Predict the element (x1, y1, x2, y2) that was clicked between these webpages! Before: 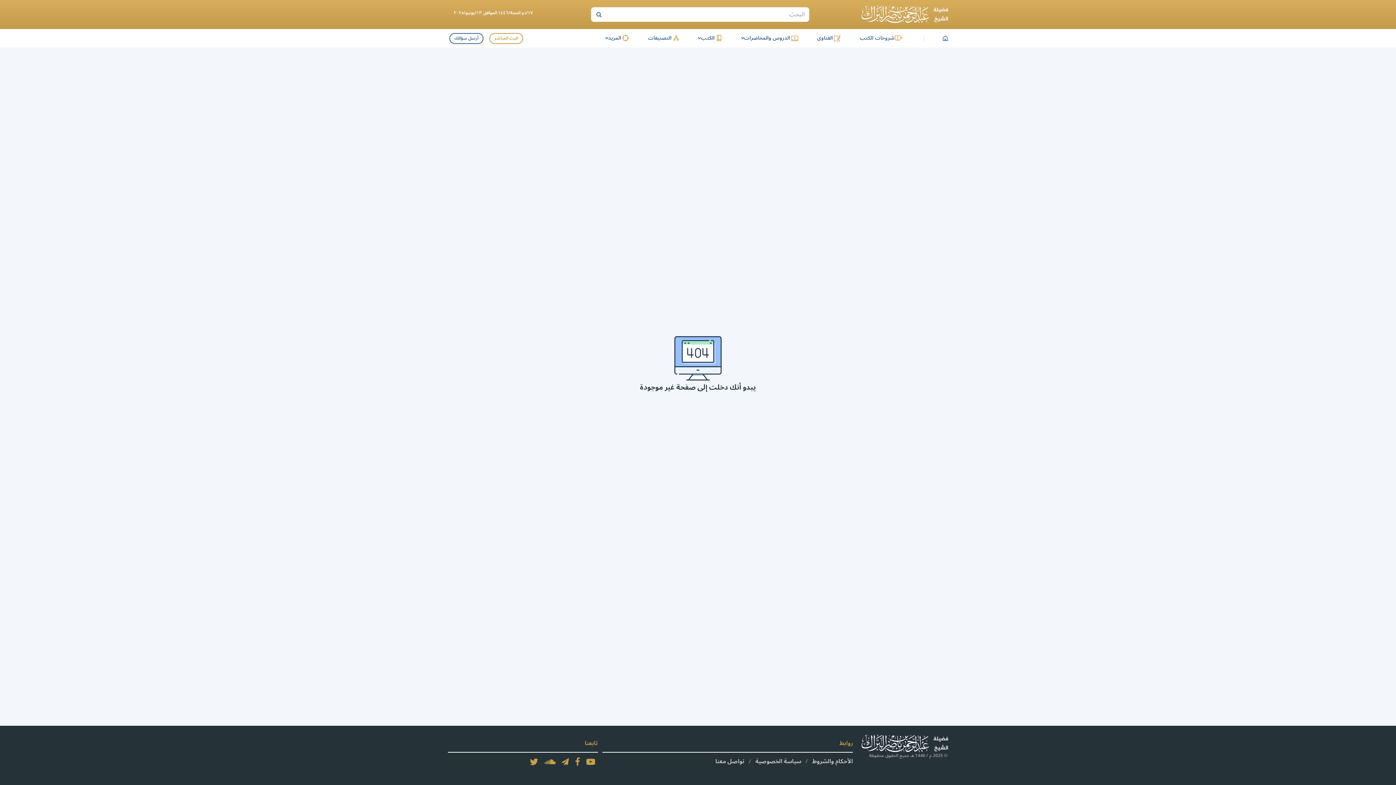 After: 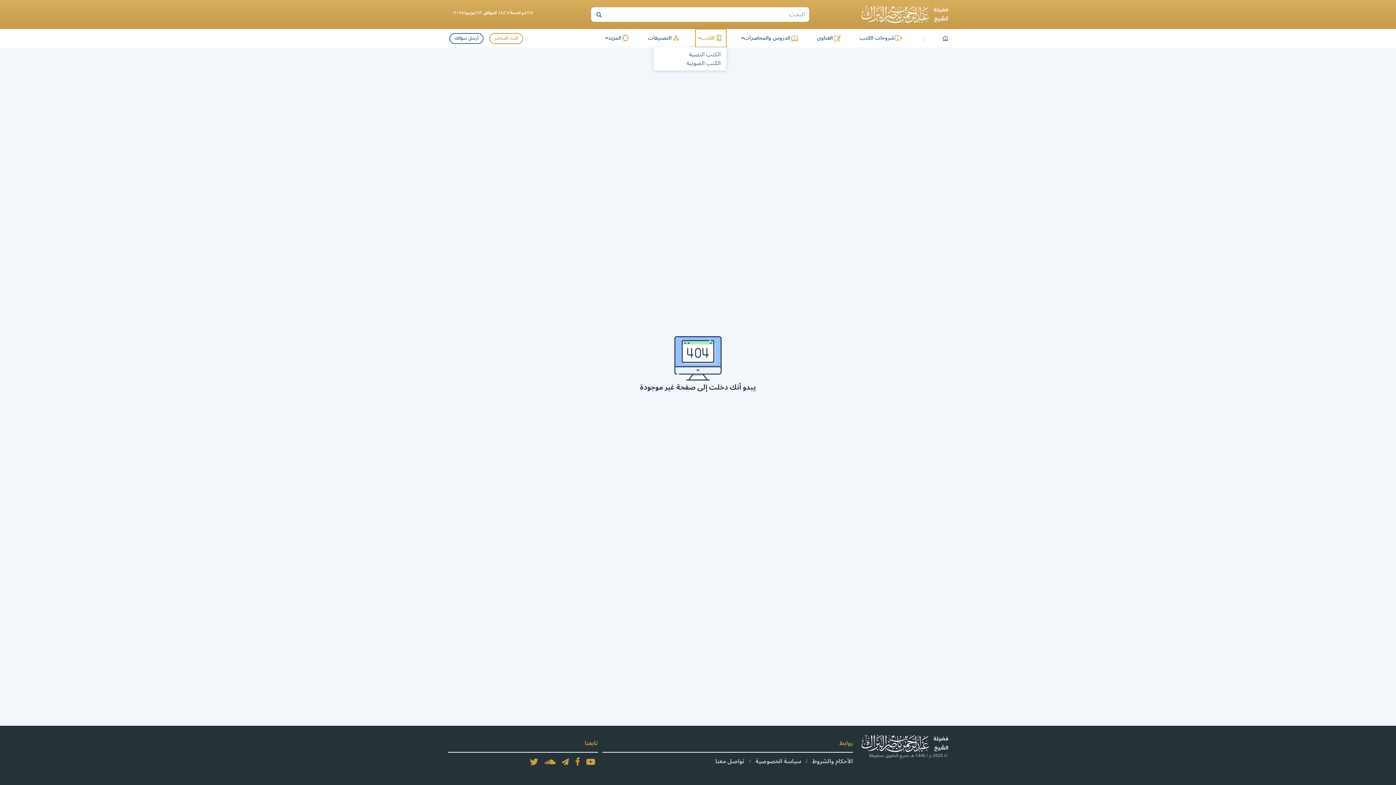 Action: bbox: (695, 29, 726, 47) label: الكتب
‹